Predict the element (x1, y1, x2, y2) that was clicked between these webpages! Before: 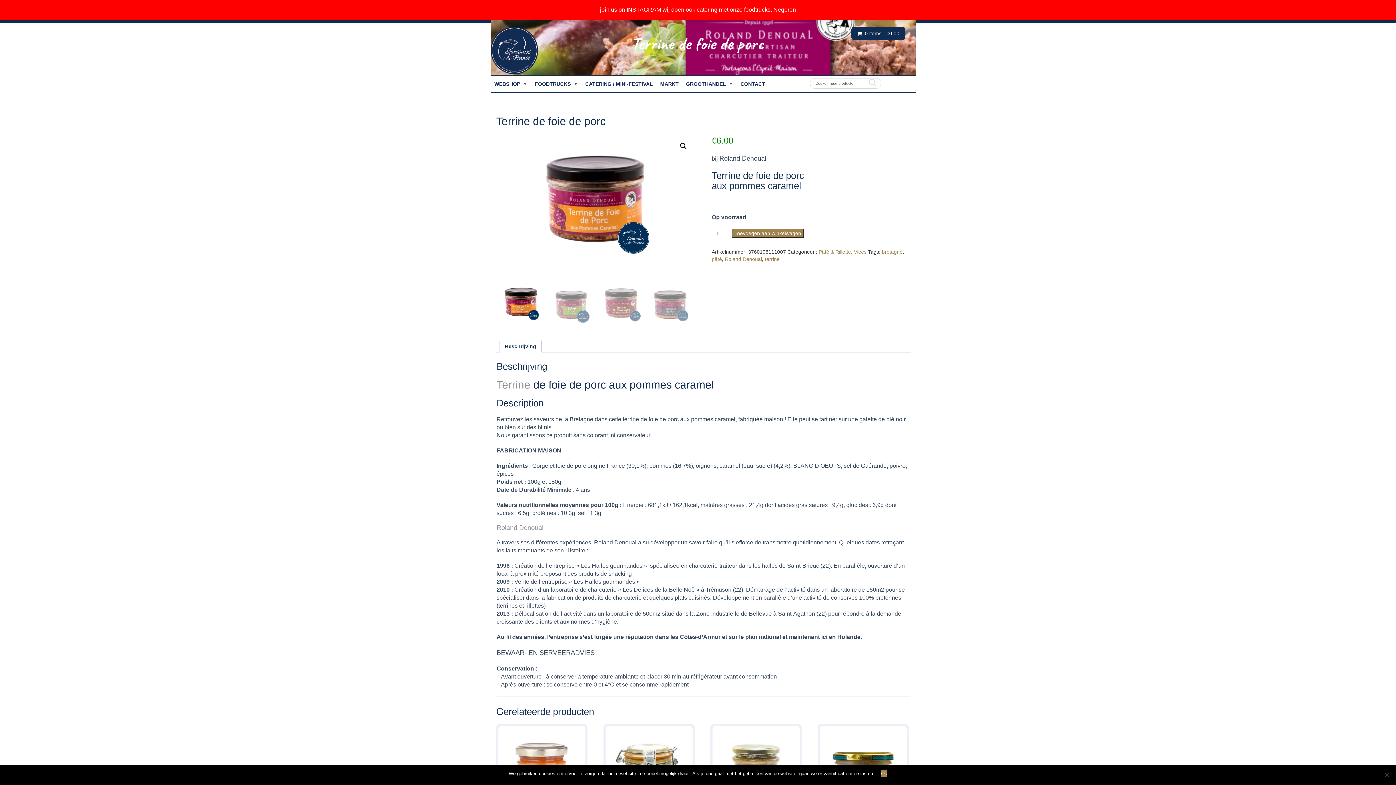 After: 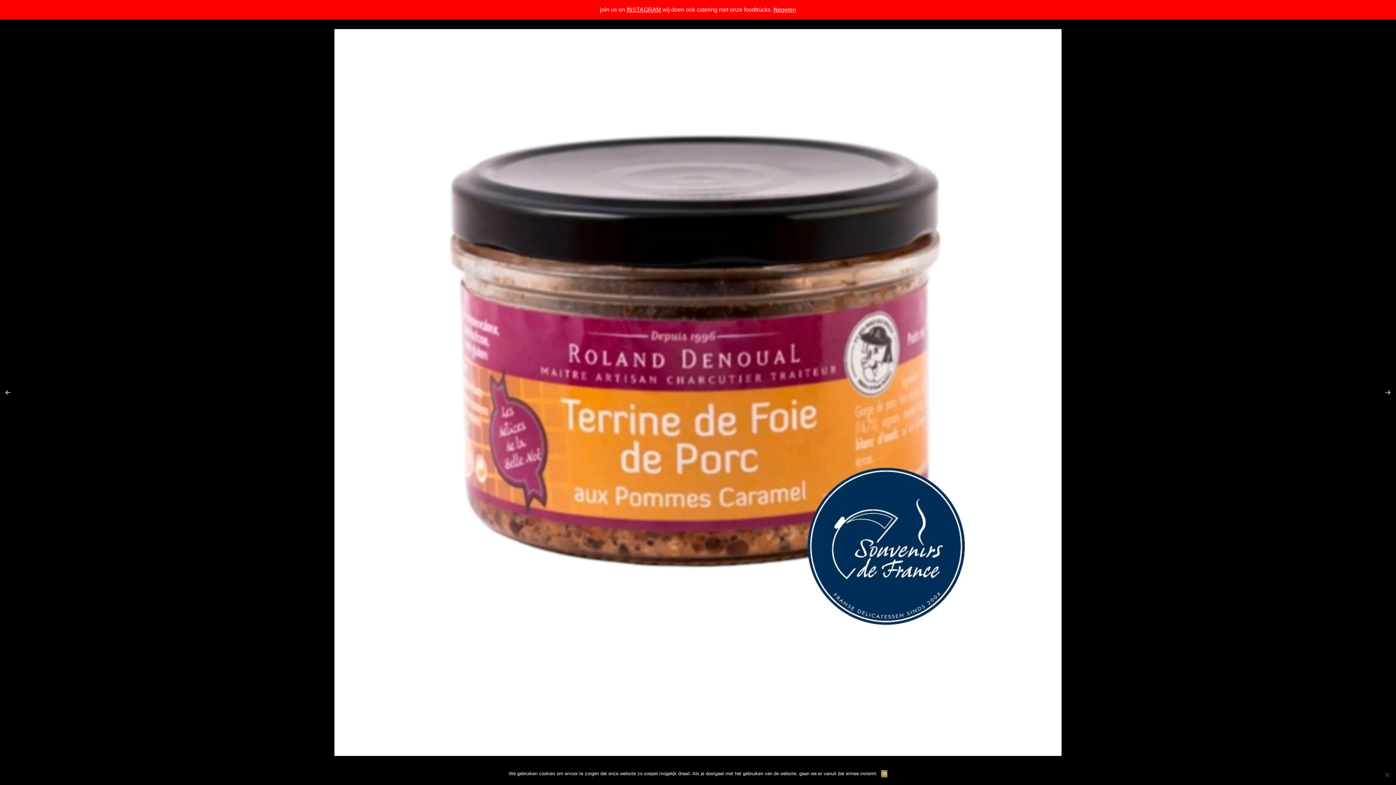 Action: bbox: (677, 139, 690, 152) label: Afbeeldinggalerij in volledig scherm bekijken